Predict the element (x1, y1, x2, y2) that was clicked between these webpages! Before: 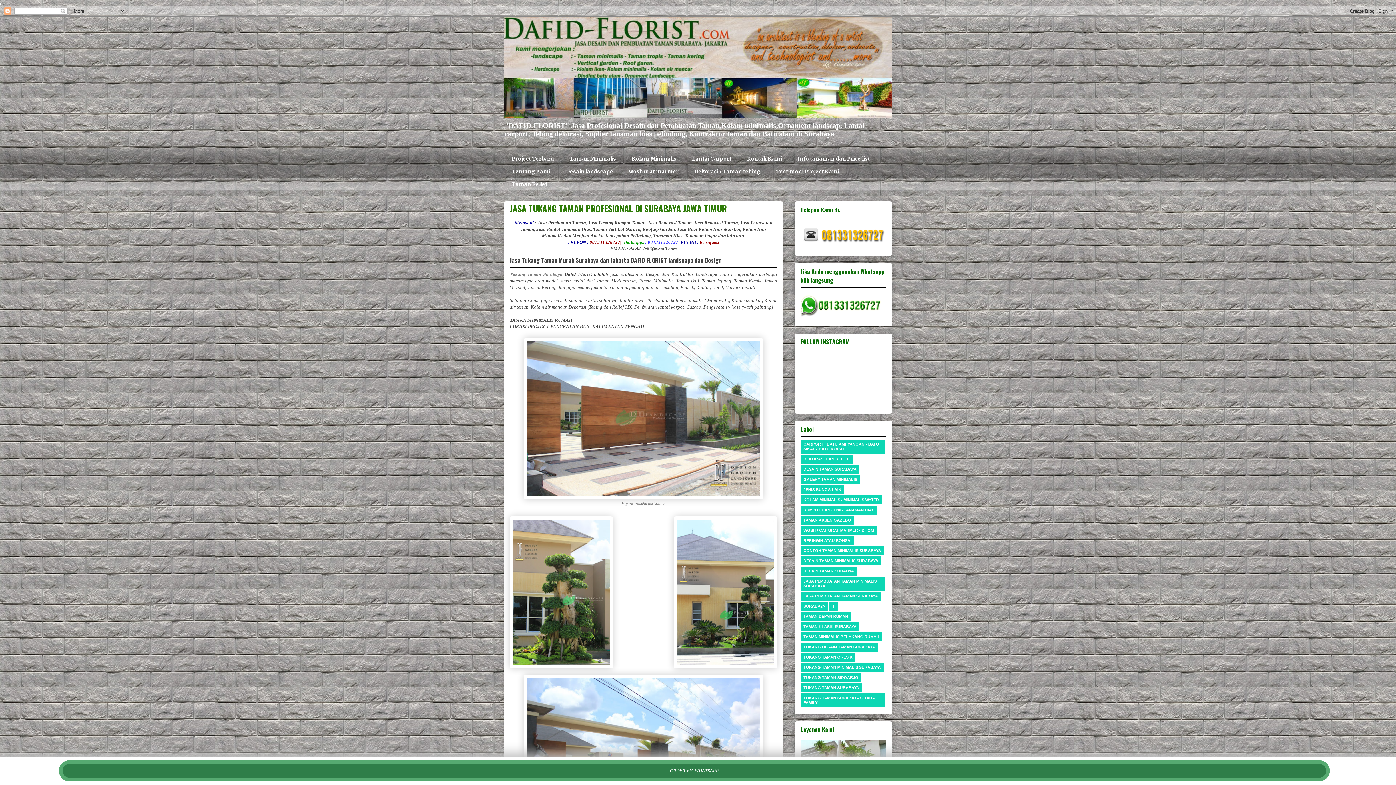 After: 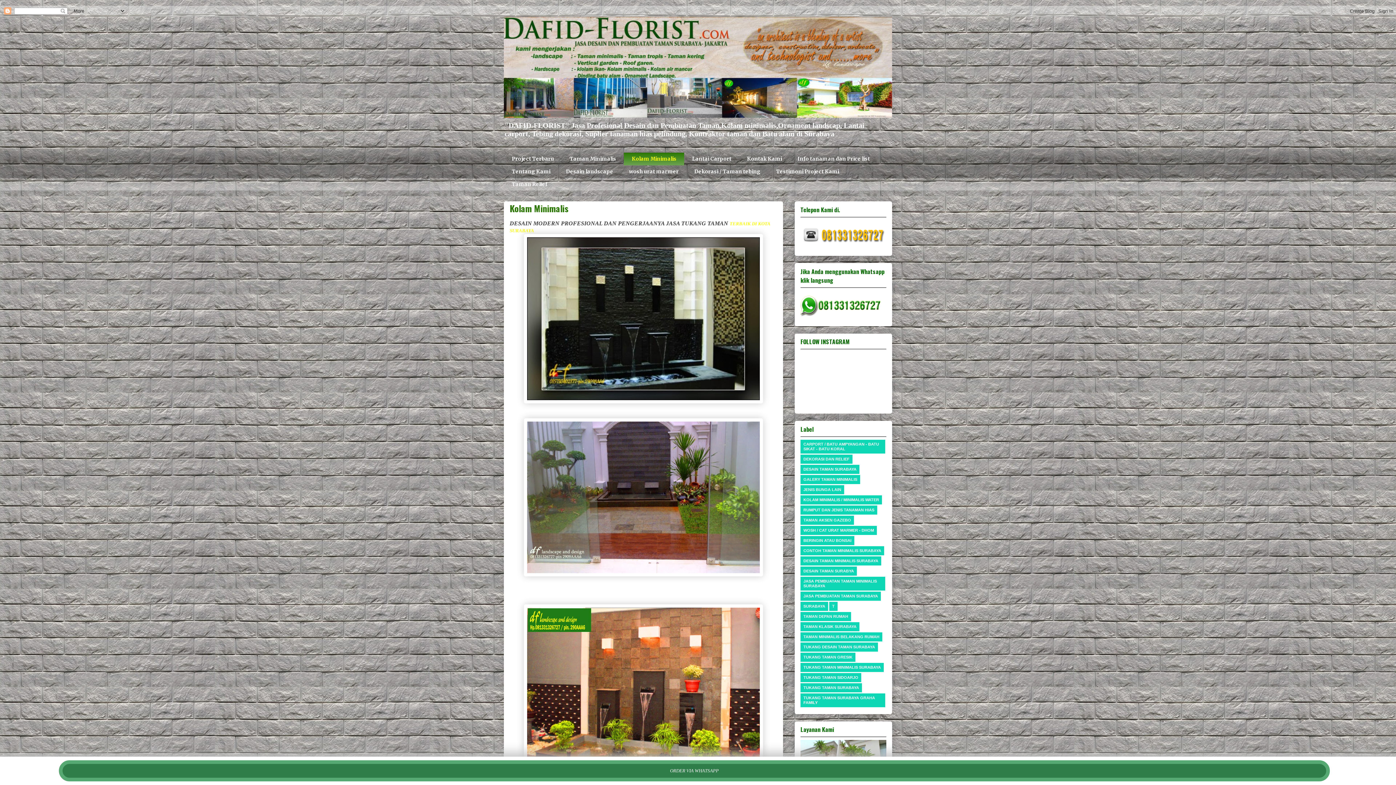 Action: bbox: (624, 152, 684, 165) label: Kolam Minimalis